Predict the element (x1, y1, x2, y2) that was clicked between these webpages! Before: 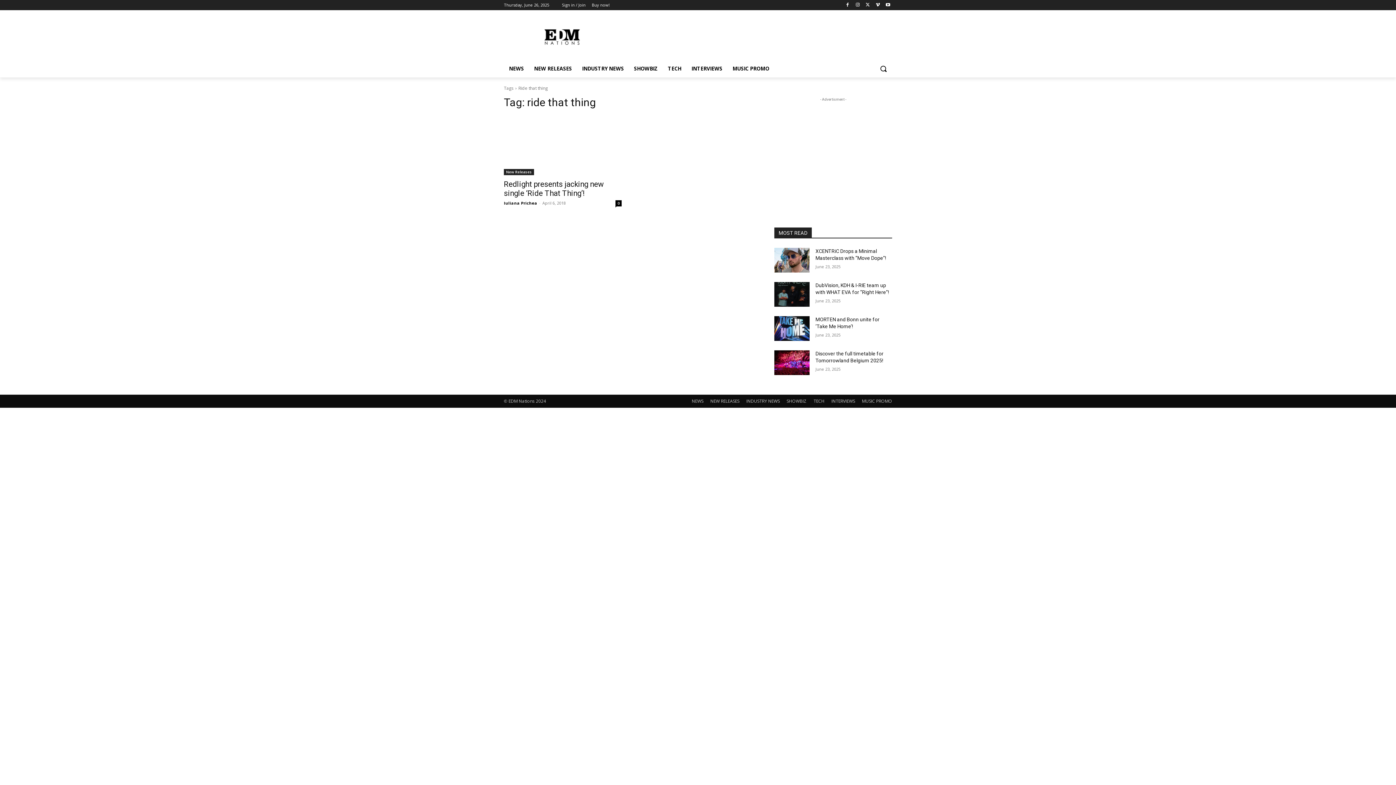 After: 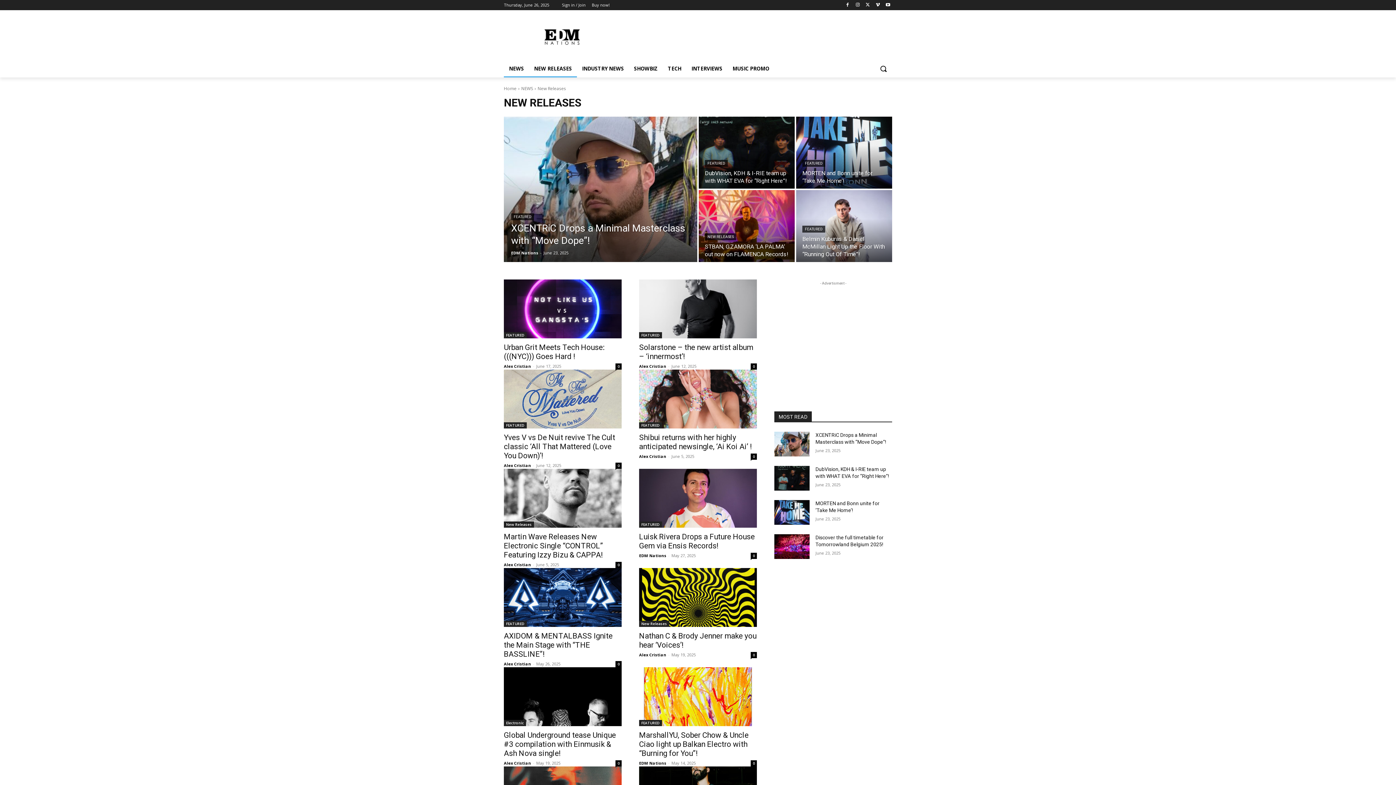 Action: label: NEW RELEASES bbox: (529, 60, 577, 77)